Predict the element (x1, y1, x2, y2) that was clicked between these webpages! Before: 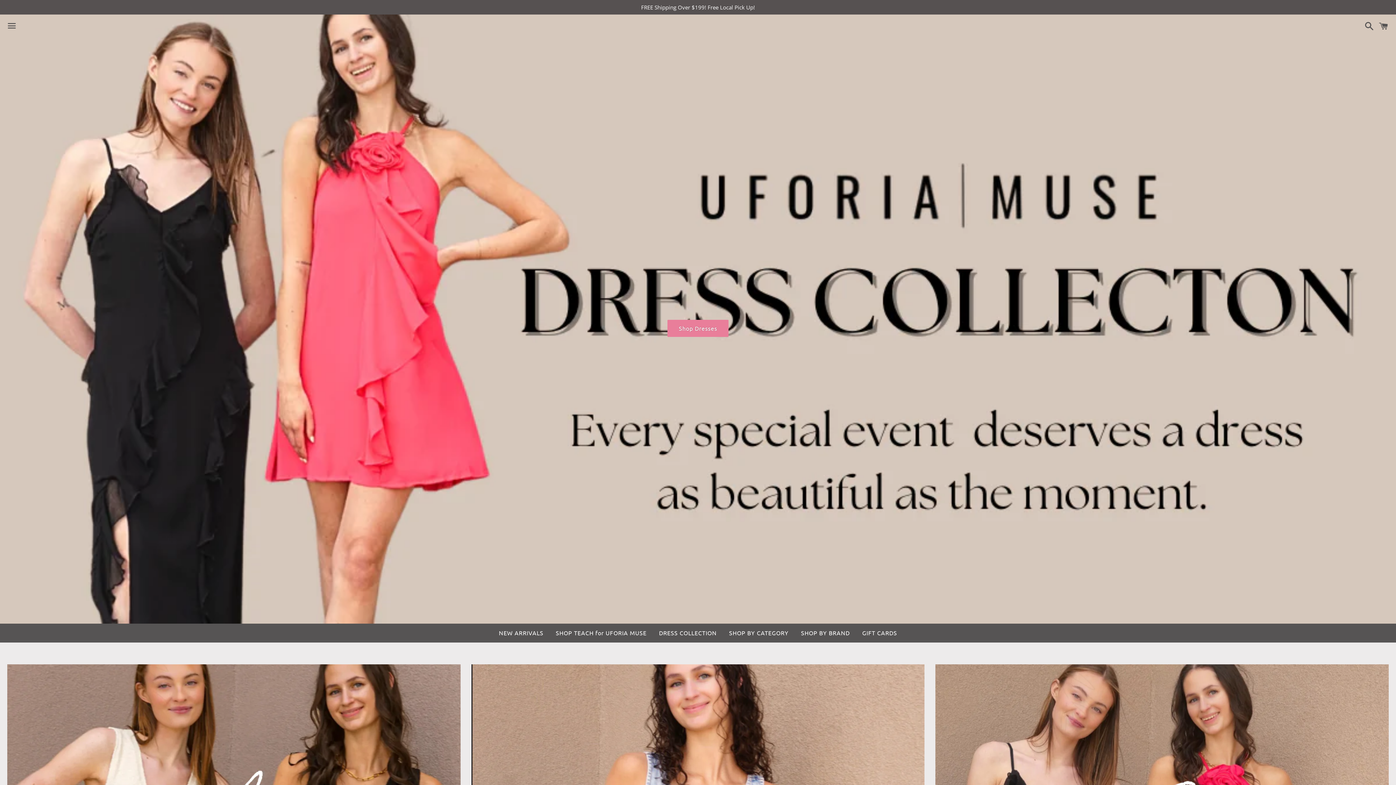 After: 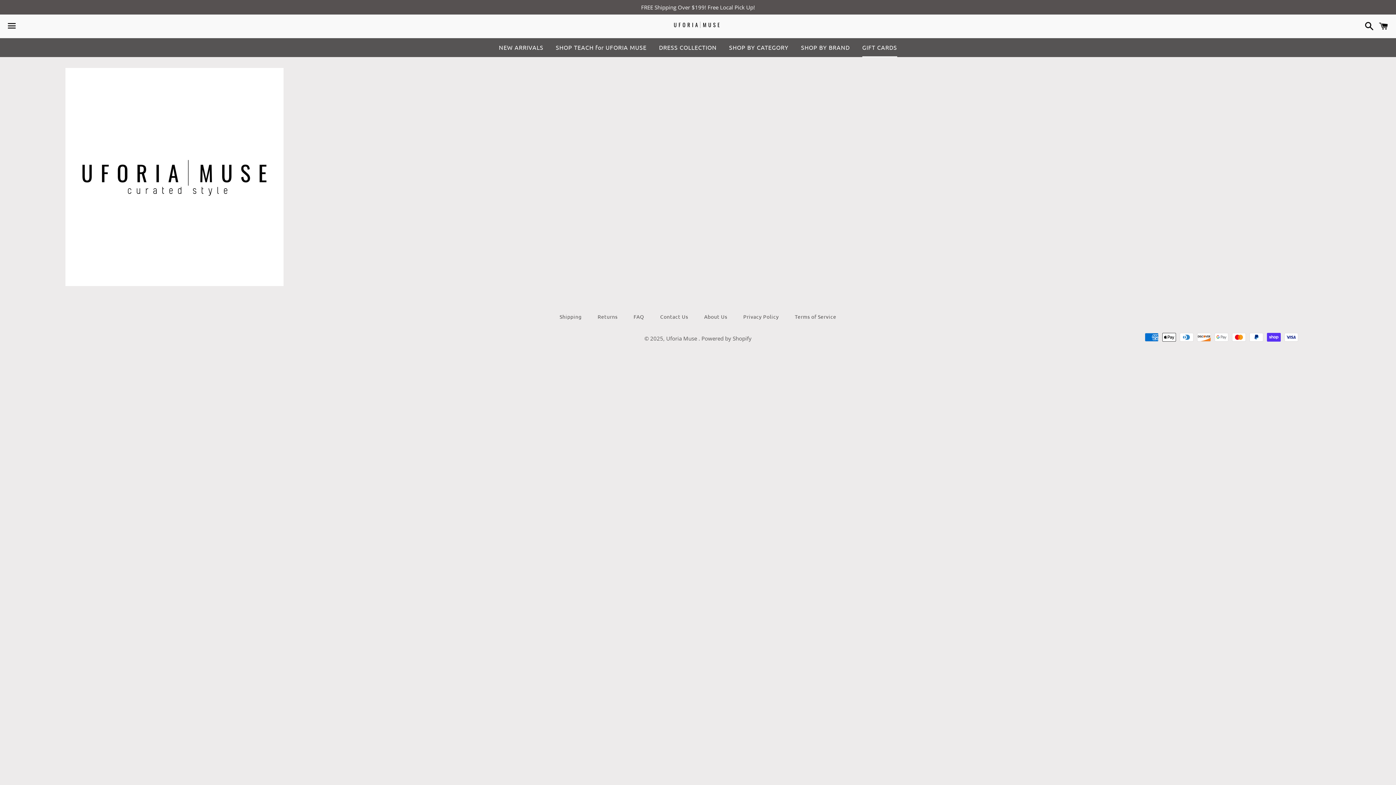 Action: label: GIFT CARDS bbox: (856, 624, 902, 642)